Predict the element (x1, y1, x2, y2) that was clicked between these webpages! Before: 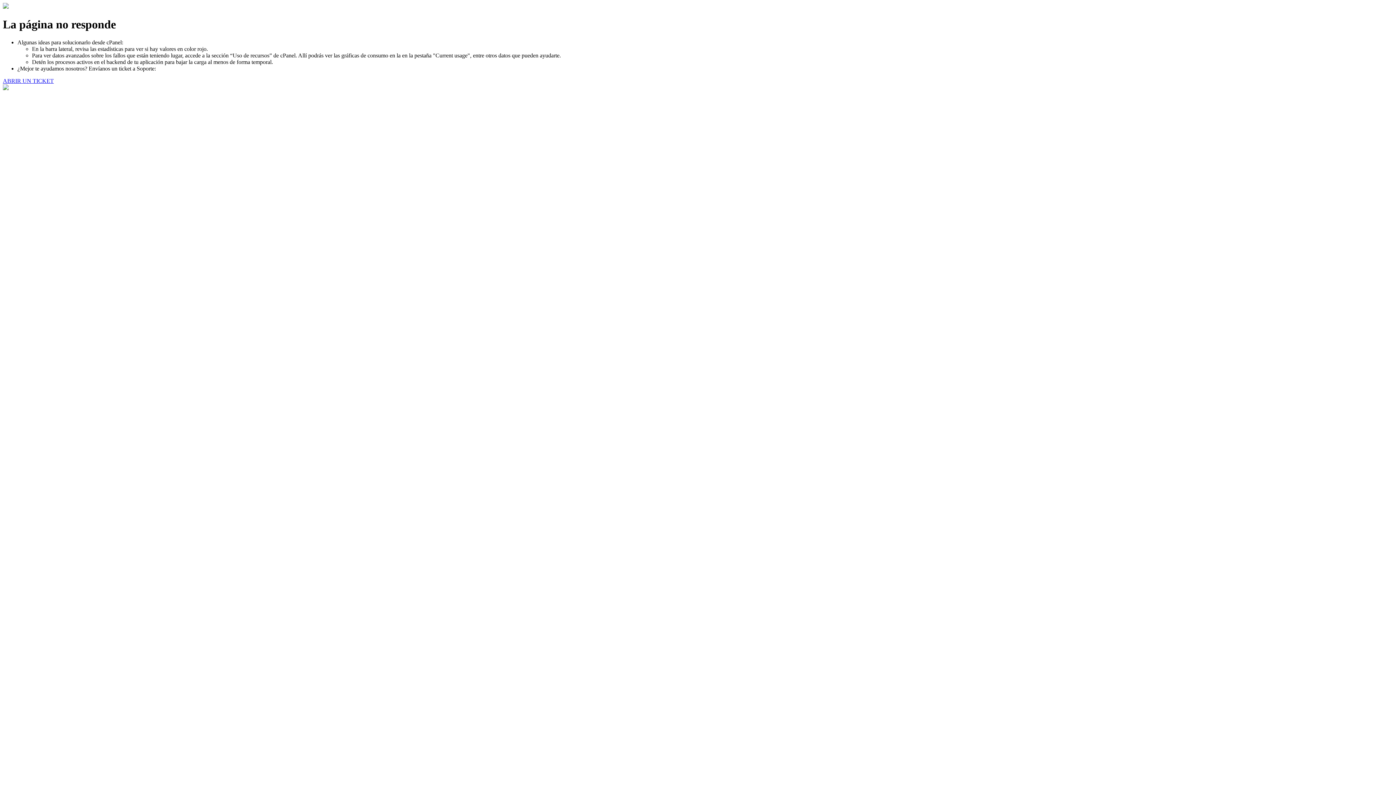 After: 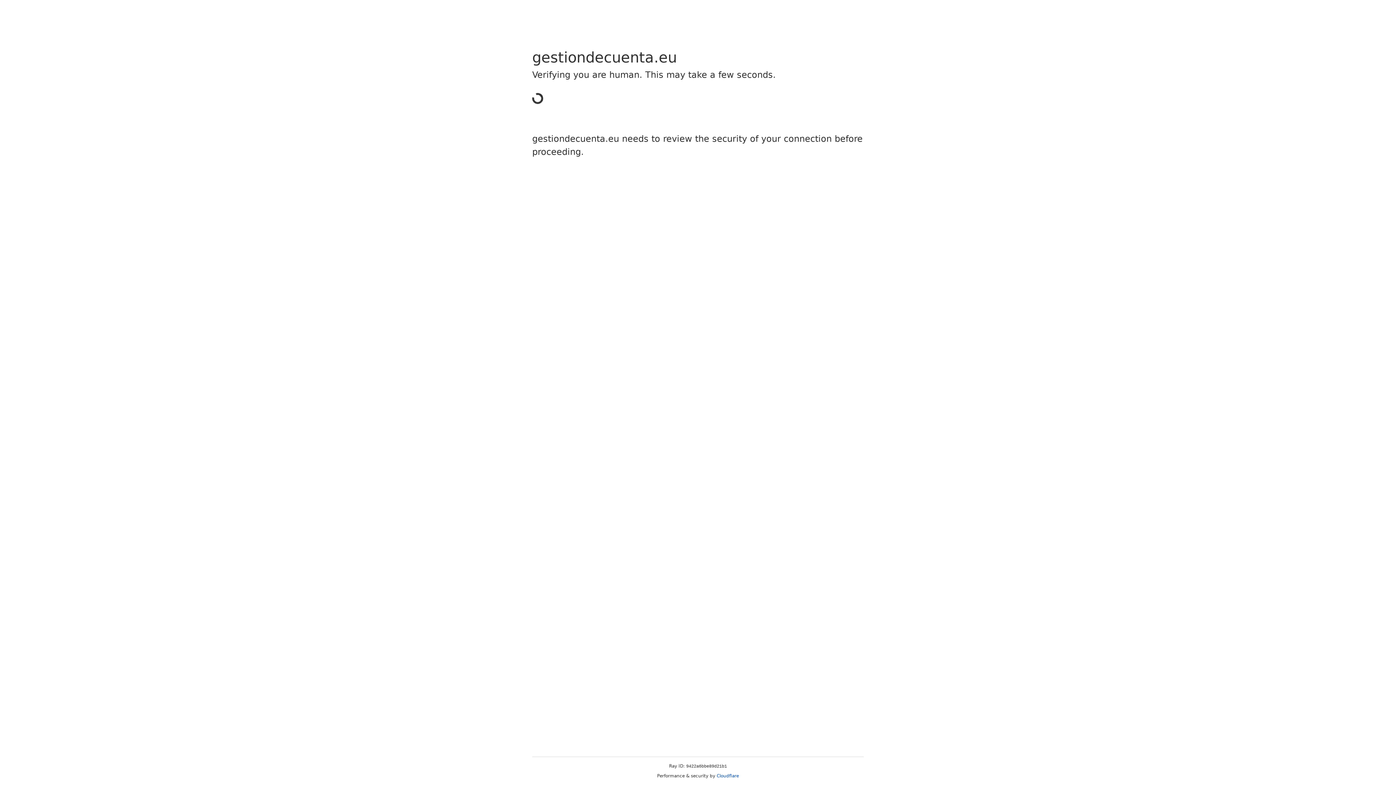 Action: bbox: (2, 77, 53, 83) label: ABRIR UN TICKET